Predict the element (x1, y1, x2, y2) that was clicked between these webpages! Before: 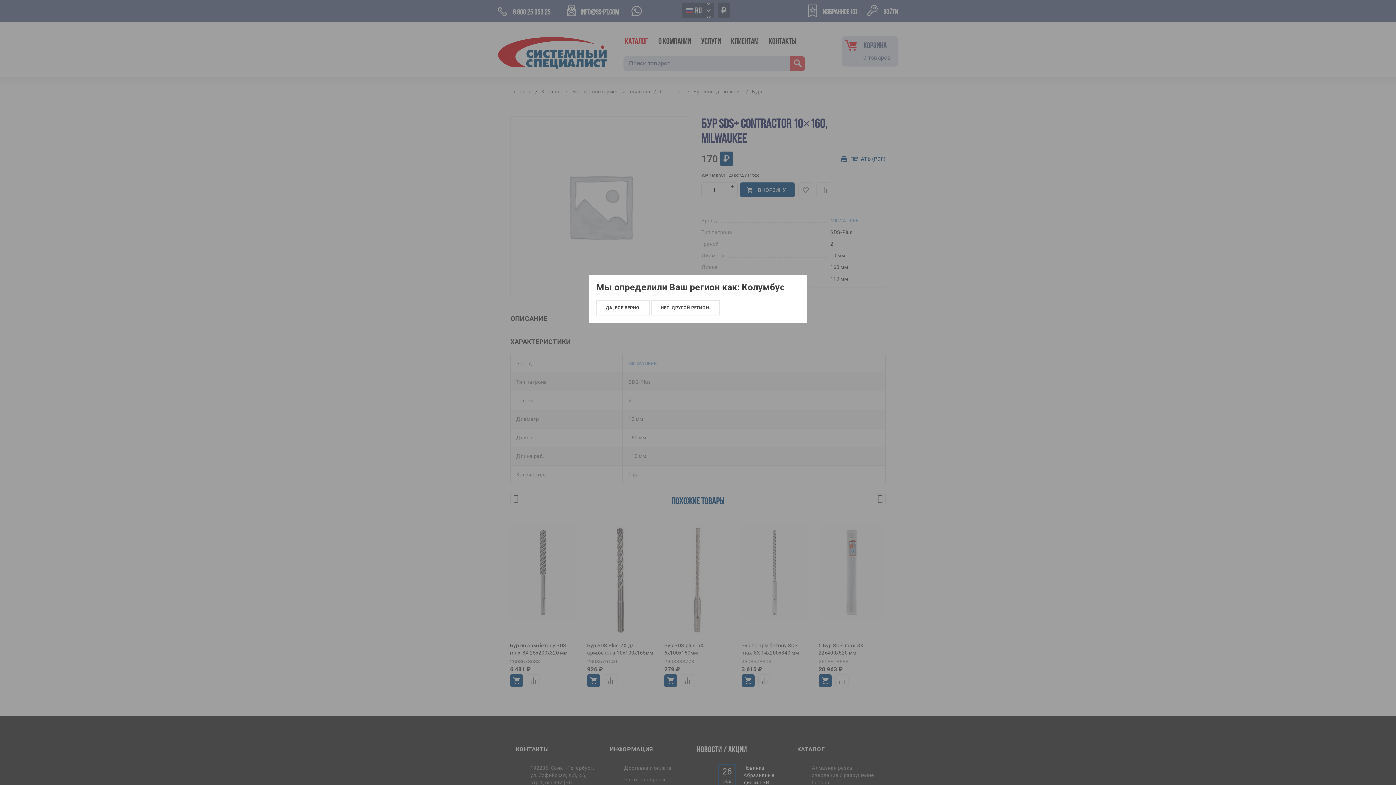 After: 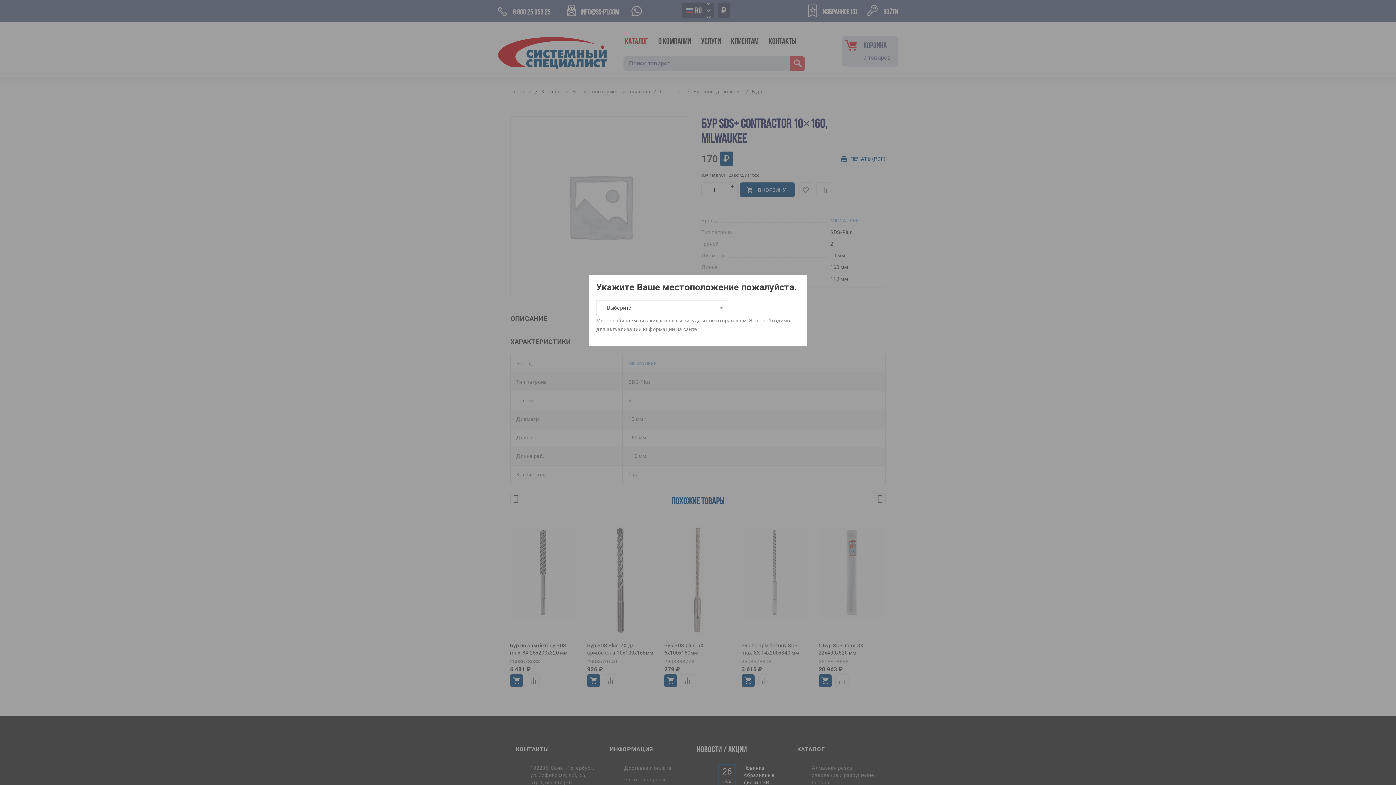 Action: label: НЕТ, ДРУГОЙ РЕГИОН. bbox: (651, 300, 720, 315)